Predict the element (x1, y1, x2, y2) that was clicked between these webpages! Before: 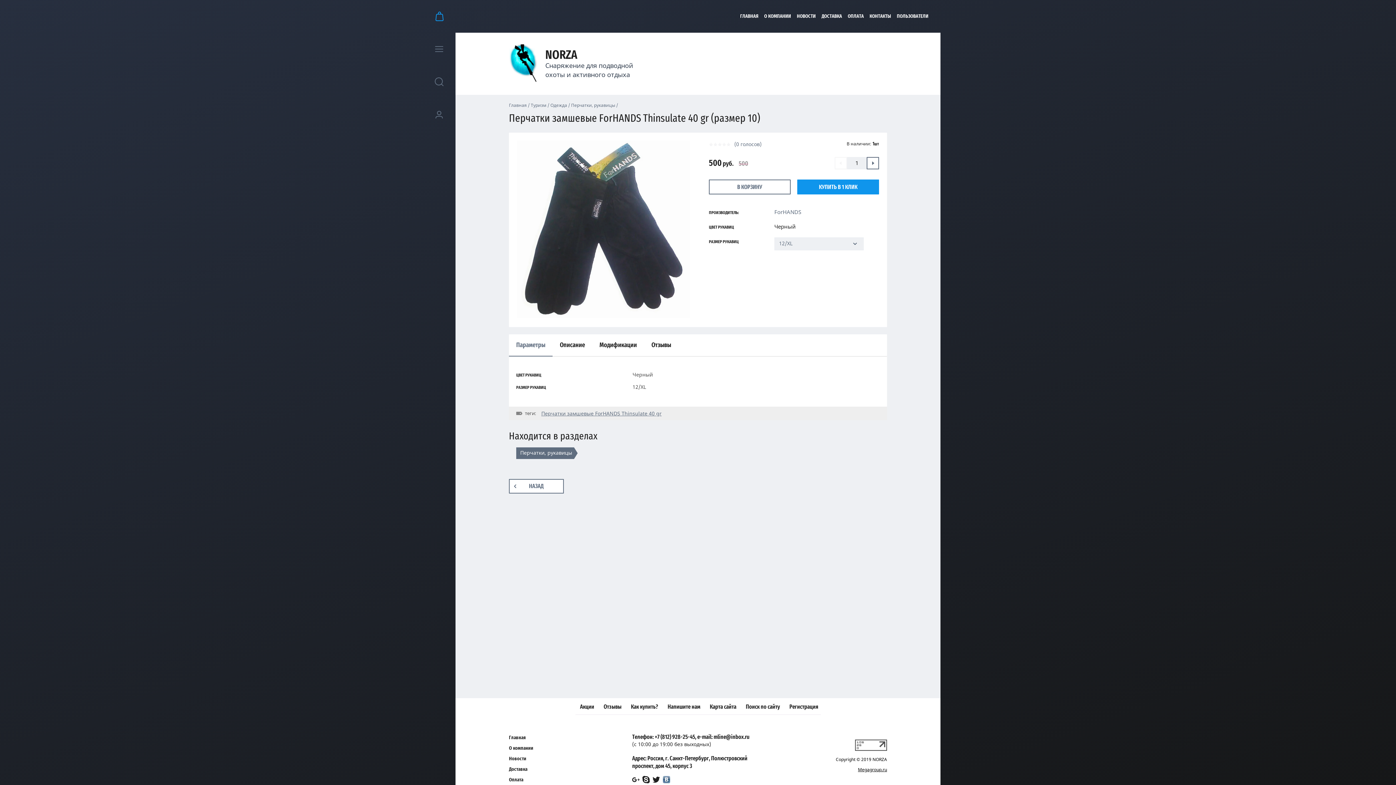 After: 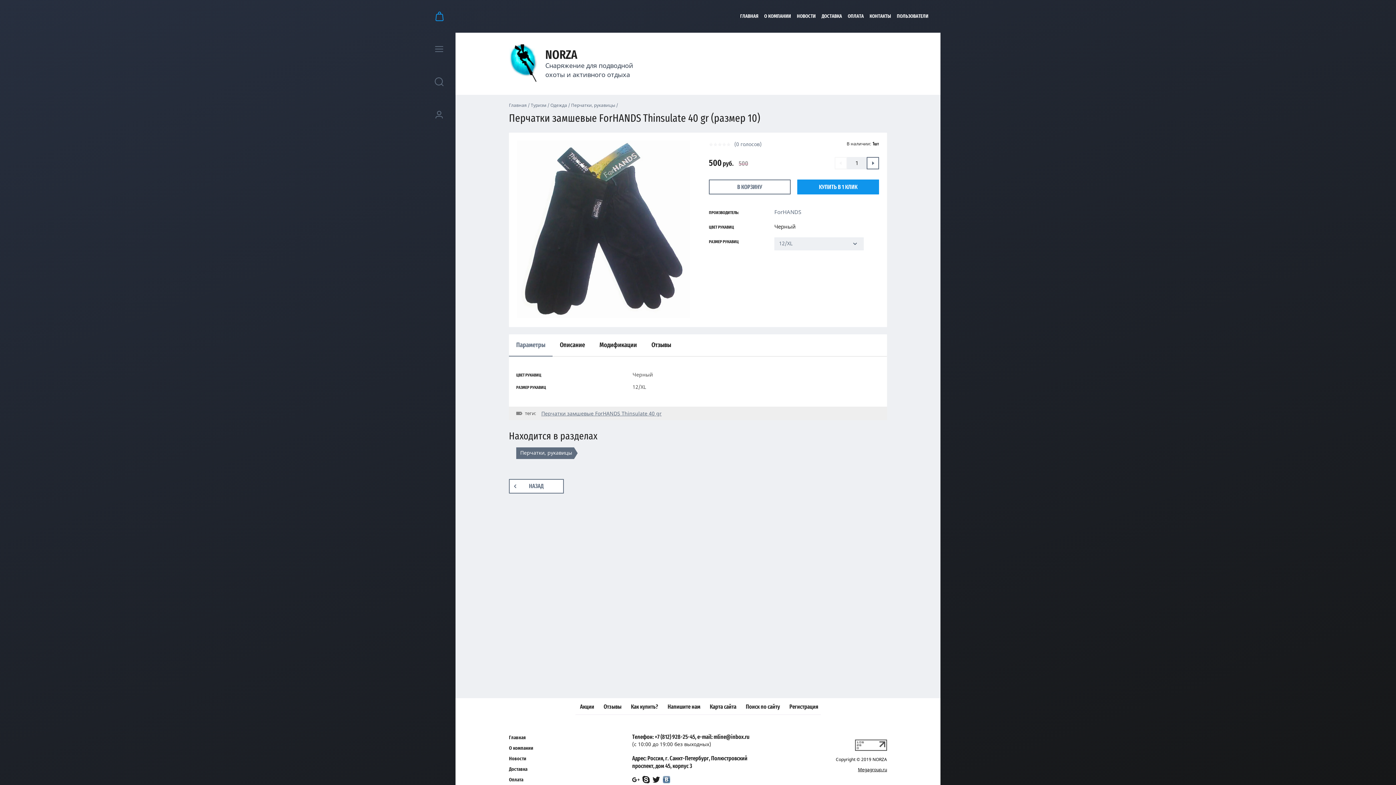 Action: bbox: (652, 777, 660, 784)